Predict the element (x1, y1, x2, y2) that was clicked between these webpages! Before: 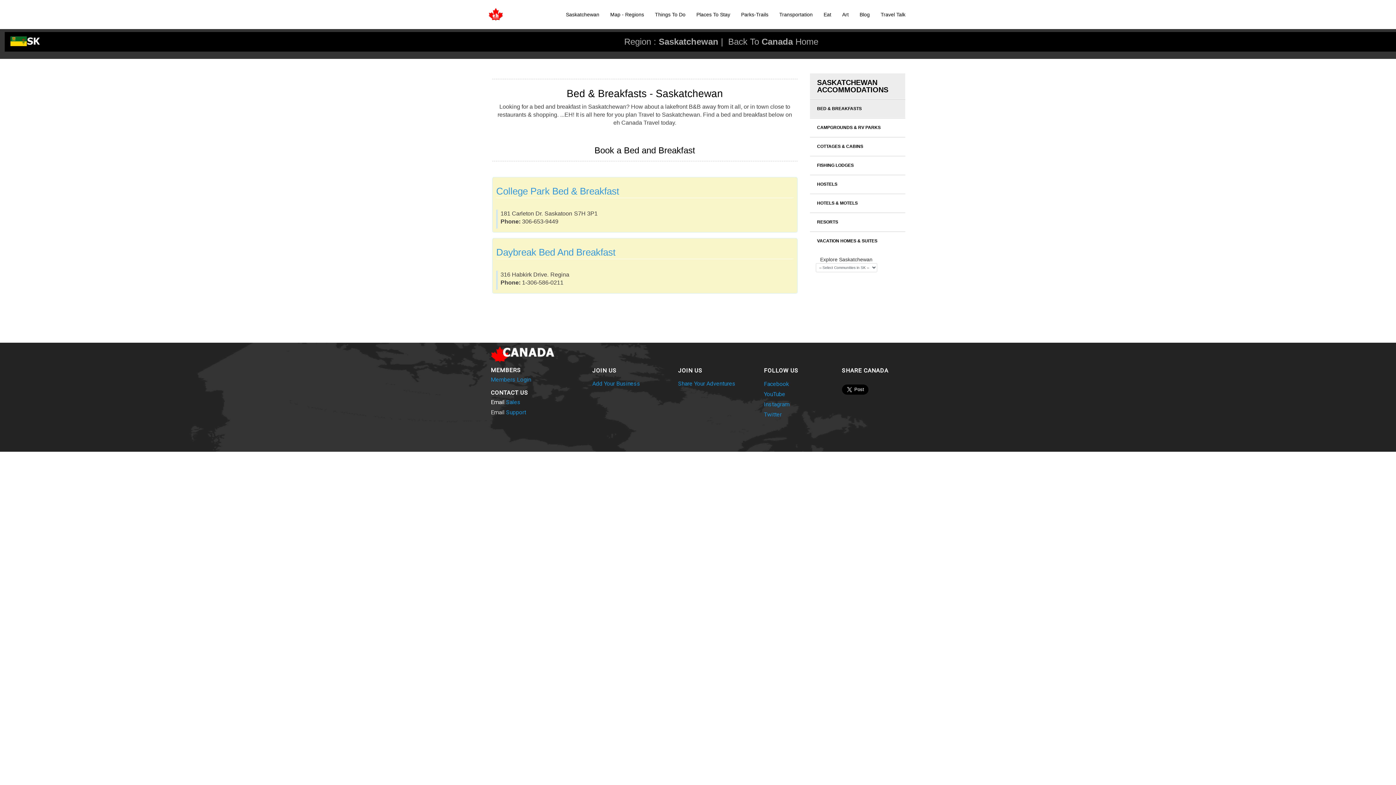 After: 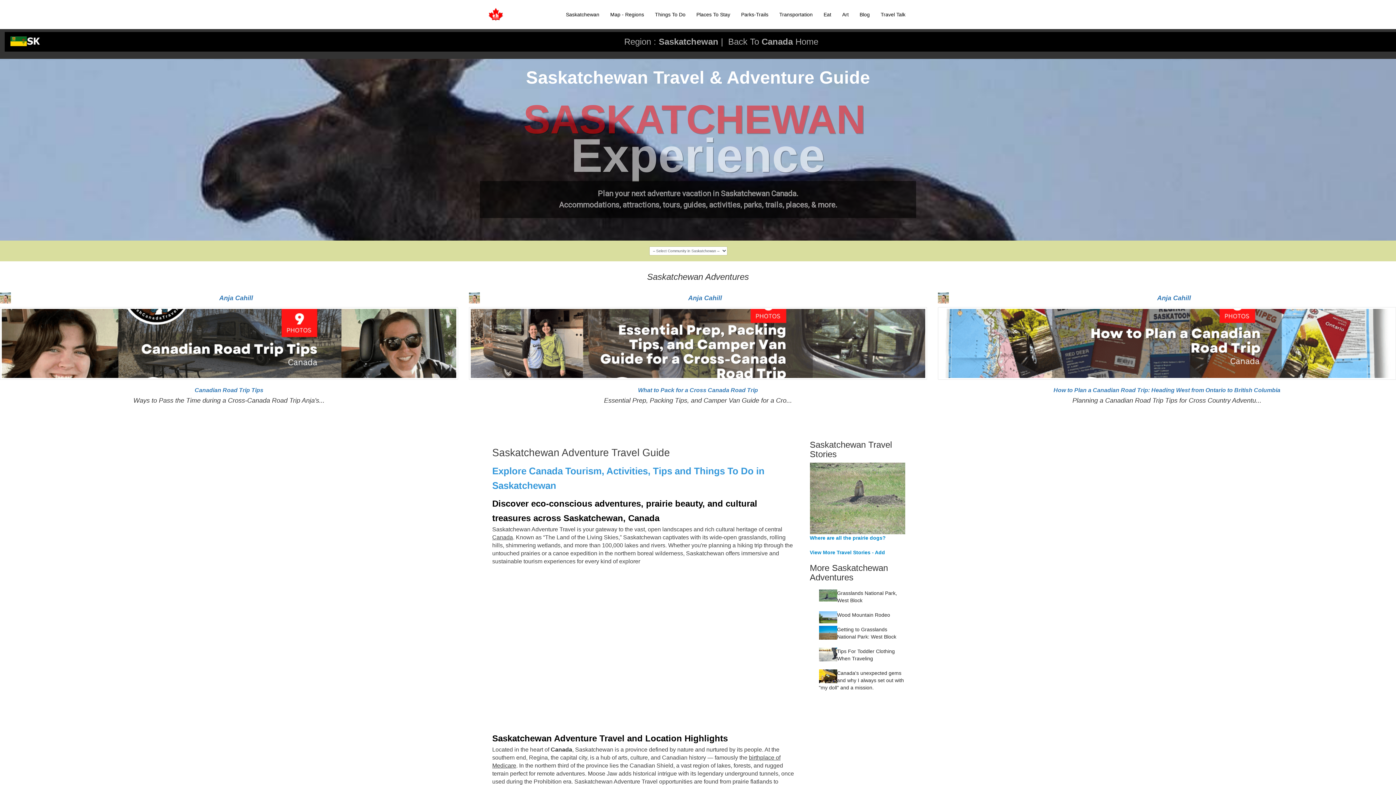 Action: bbox: (658, 36, 718, 46) label: Saskatchewan